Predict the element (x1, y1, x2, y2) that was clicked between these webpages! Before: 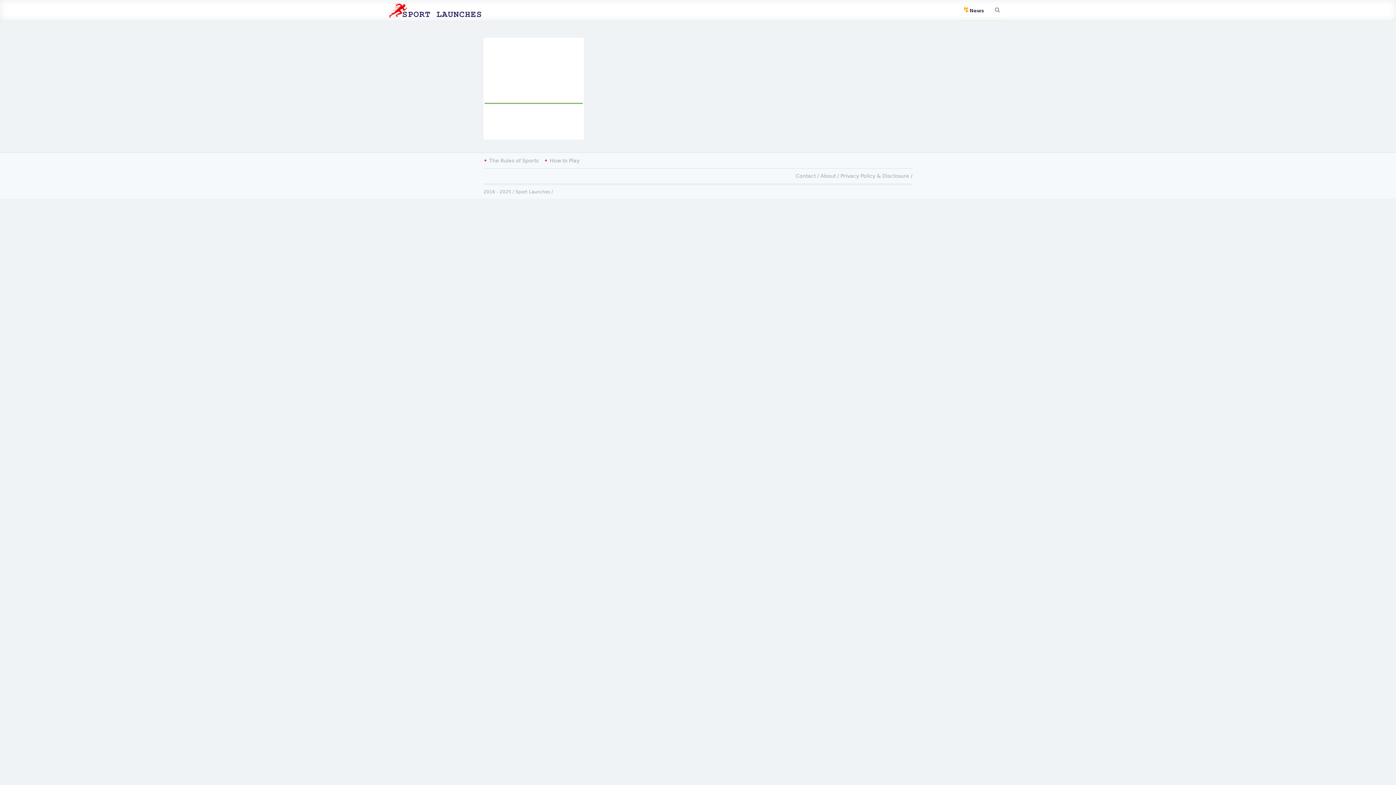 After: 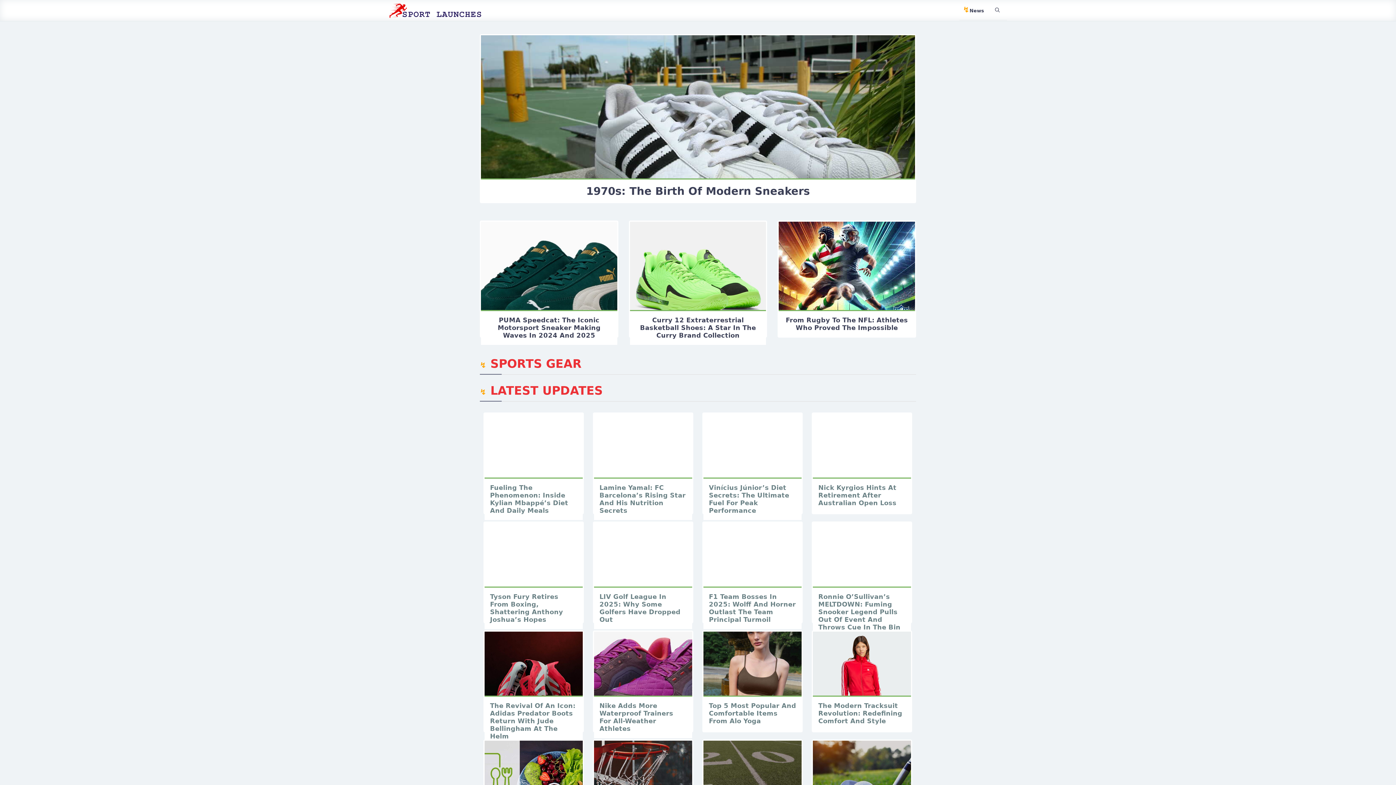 Action: bbox: (389, 6, 487, 13)